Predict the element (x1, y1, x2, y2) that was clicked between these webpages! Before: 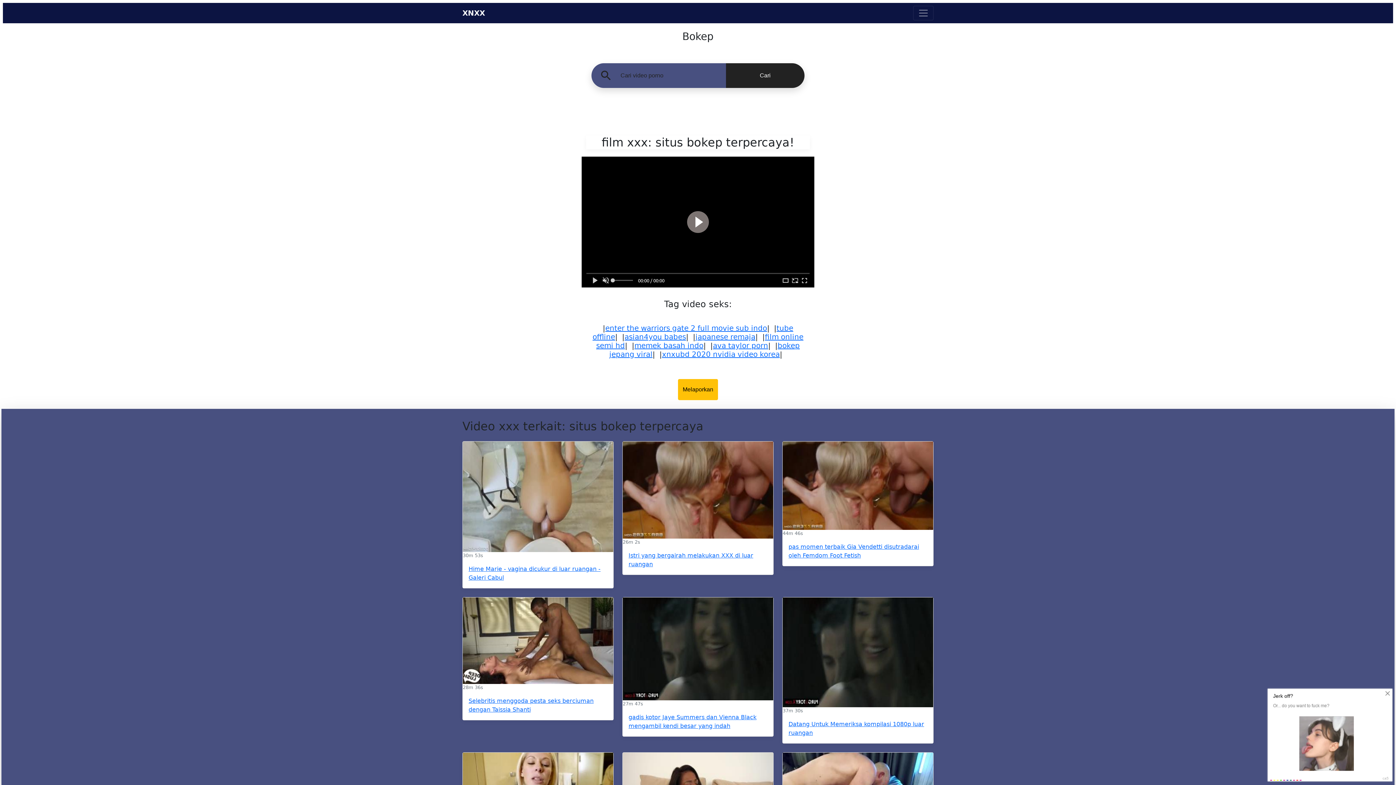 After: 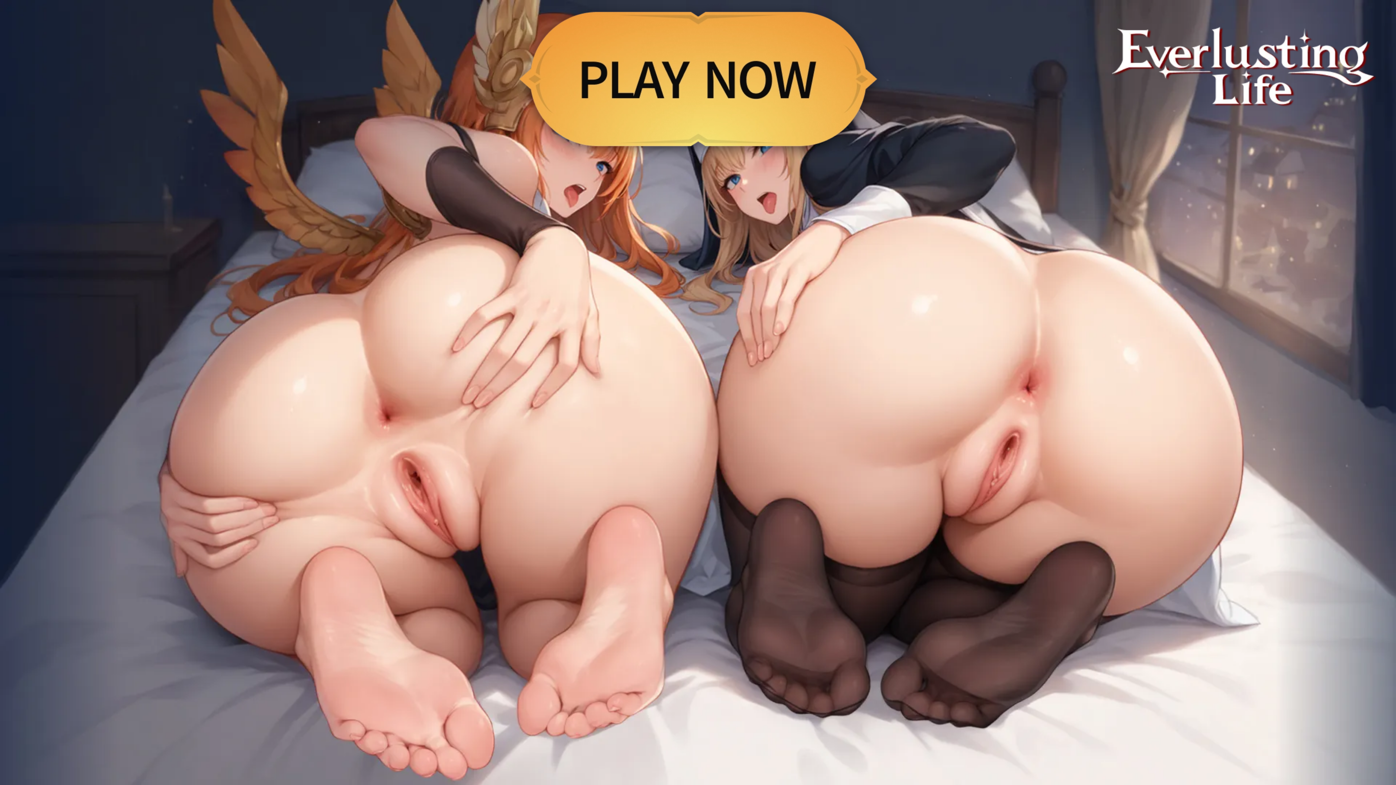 Action: bbox: (782, 441, 933, 530)